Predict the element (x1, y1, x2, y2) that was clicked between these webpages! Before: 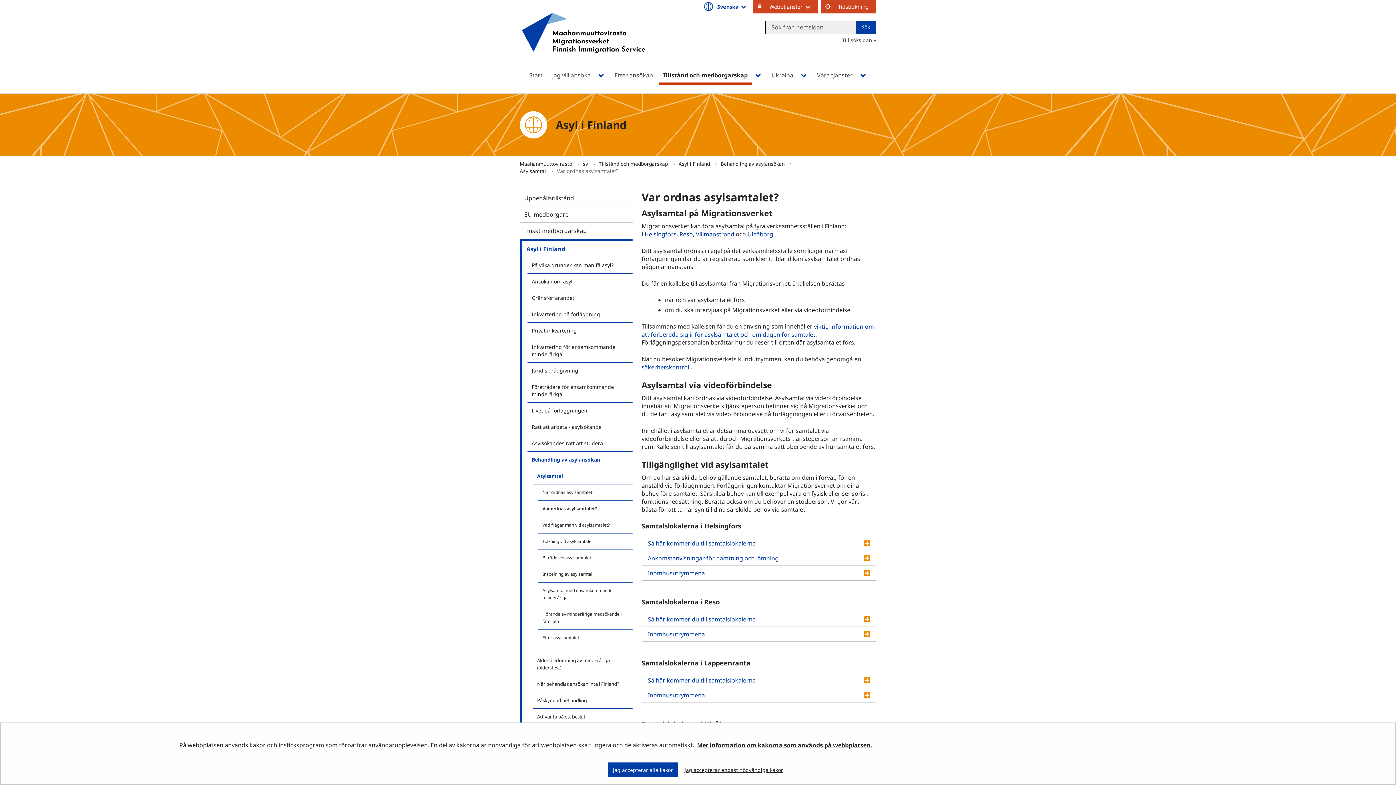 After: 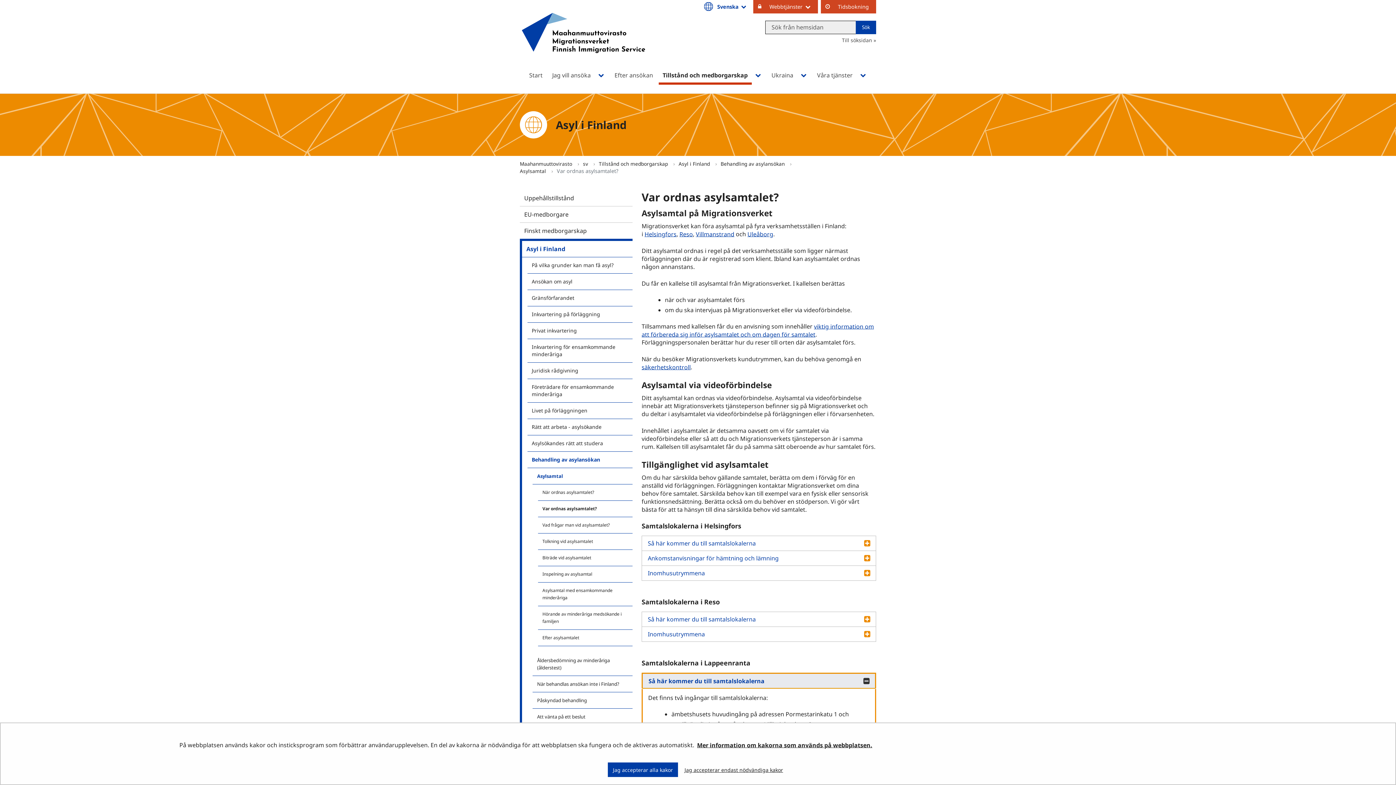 Action: bbox: (641, 673, 876, 688) label: Så här kommer du till samtalslokalerna